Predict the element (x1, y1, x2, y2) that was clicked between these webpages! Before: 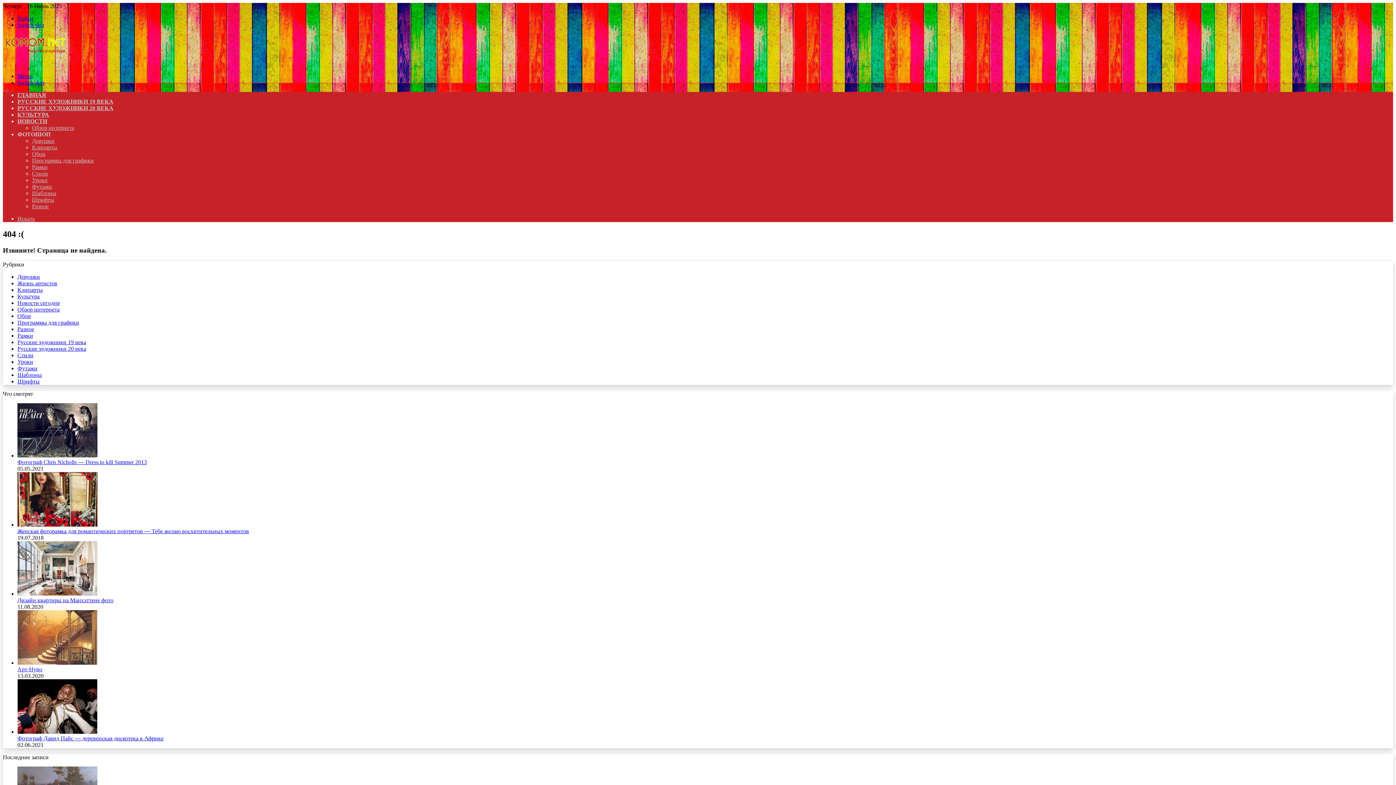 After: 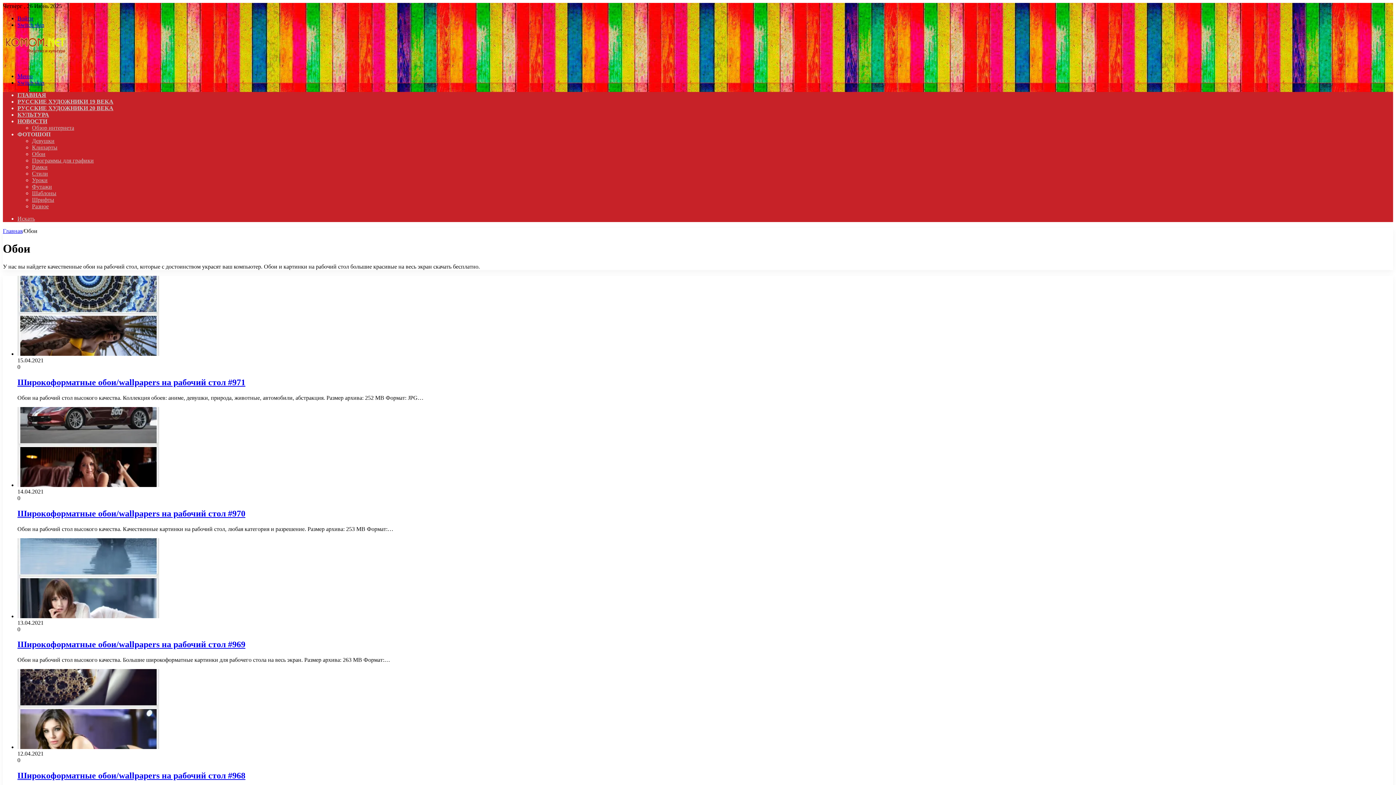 Action: bbox: (32, 150, 45, 157) label: Обои